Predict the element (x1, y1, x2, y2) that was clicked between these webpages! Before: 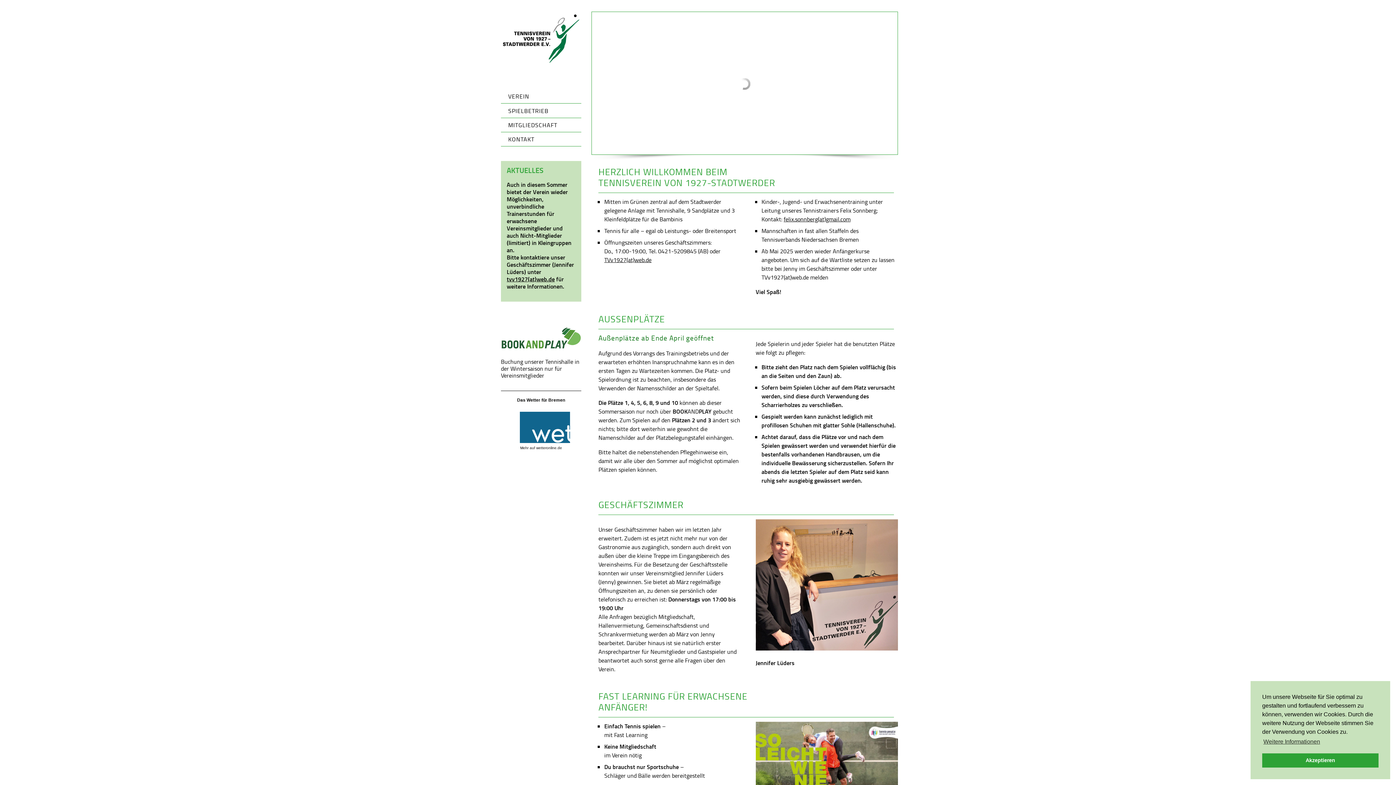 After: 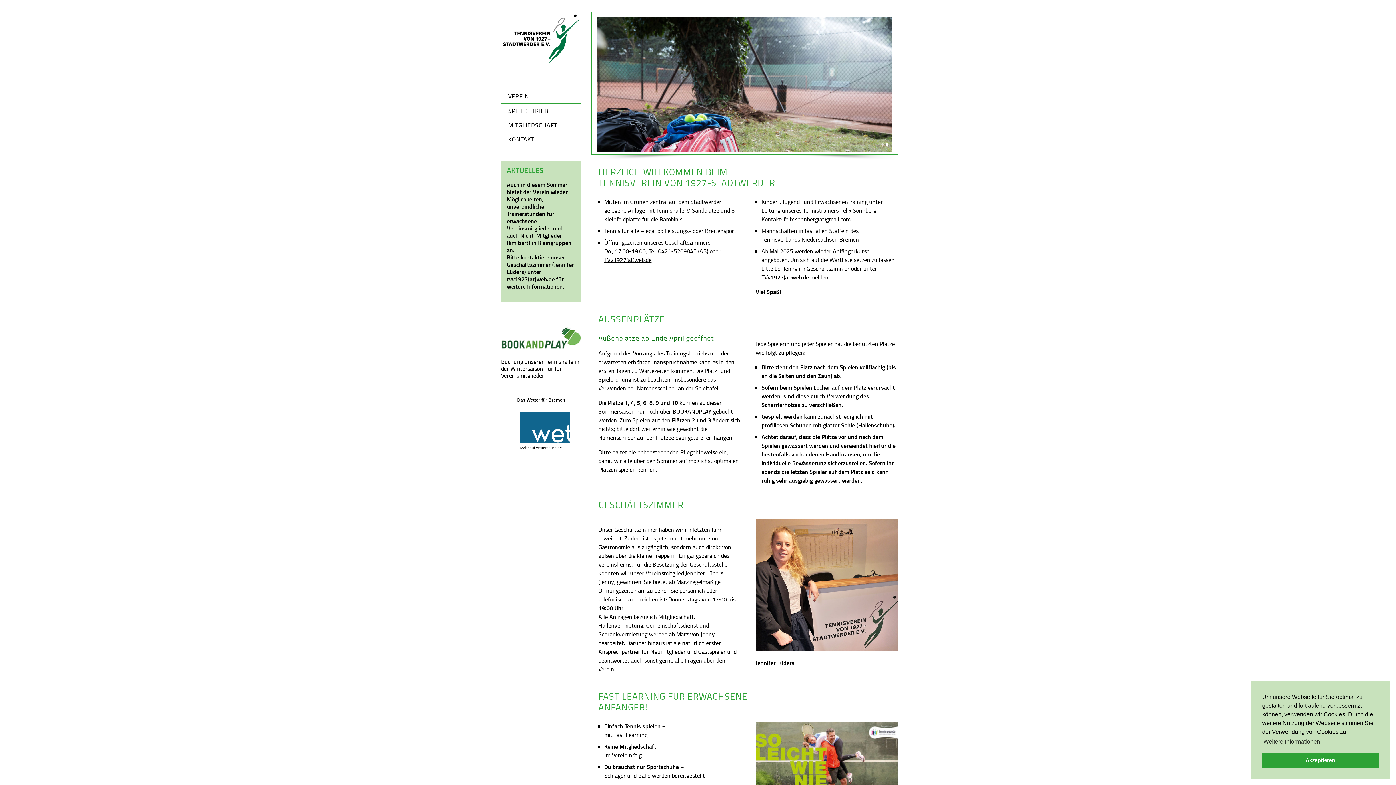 Action: bbox: (536, 446, 562, 450) label: wetteronline.de